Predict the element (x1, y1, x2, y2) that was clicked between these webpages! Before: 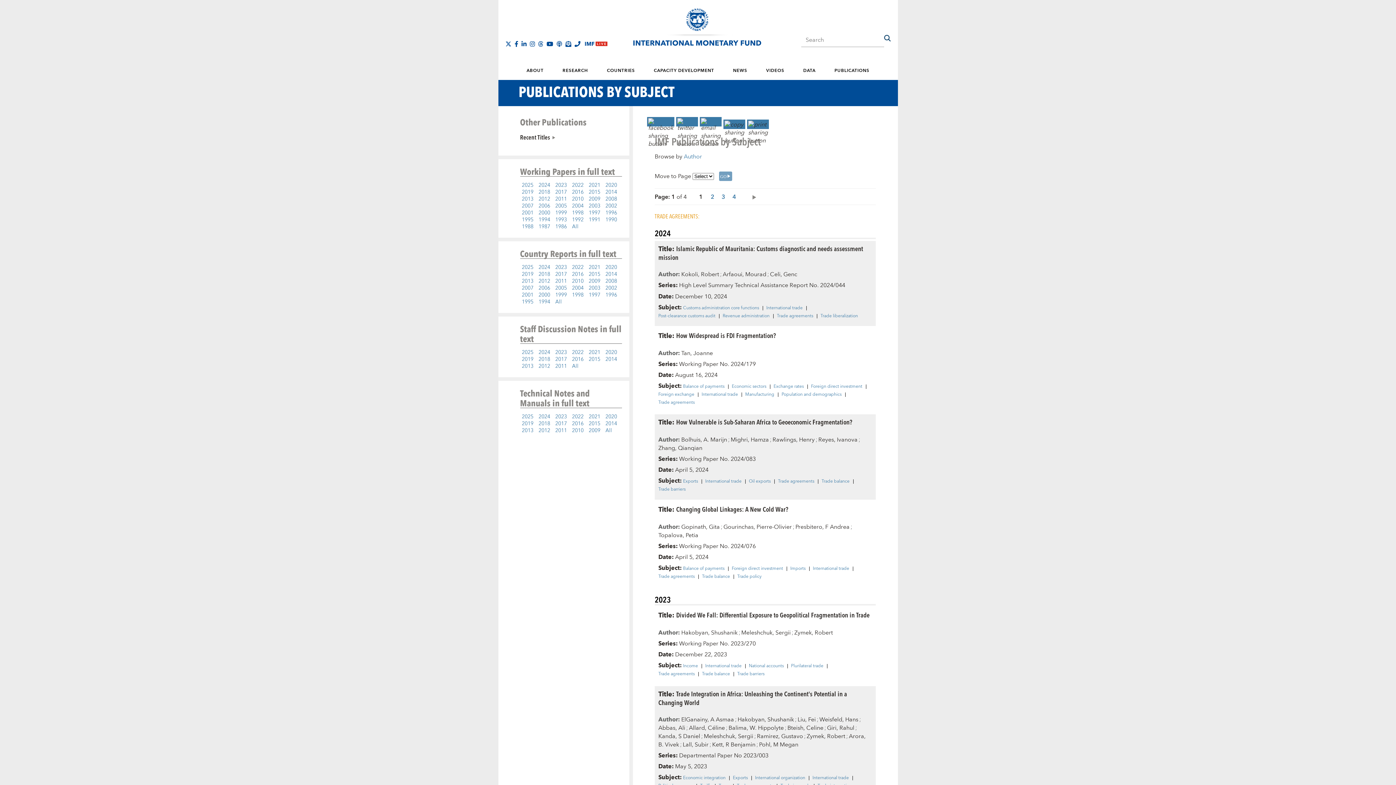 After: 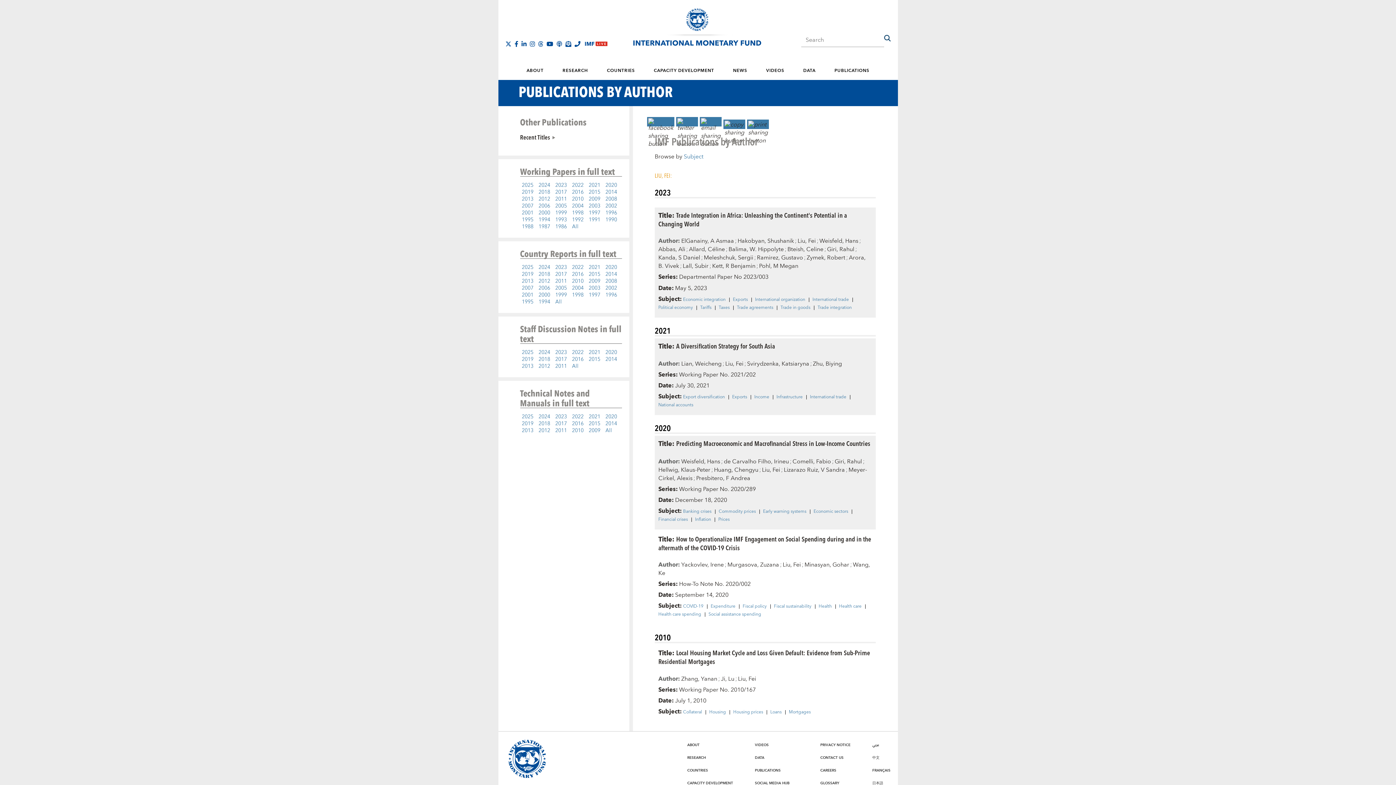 Action: bbox: (797, 714, 815, 724) label: Liu, Fei